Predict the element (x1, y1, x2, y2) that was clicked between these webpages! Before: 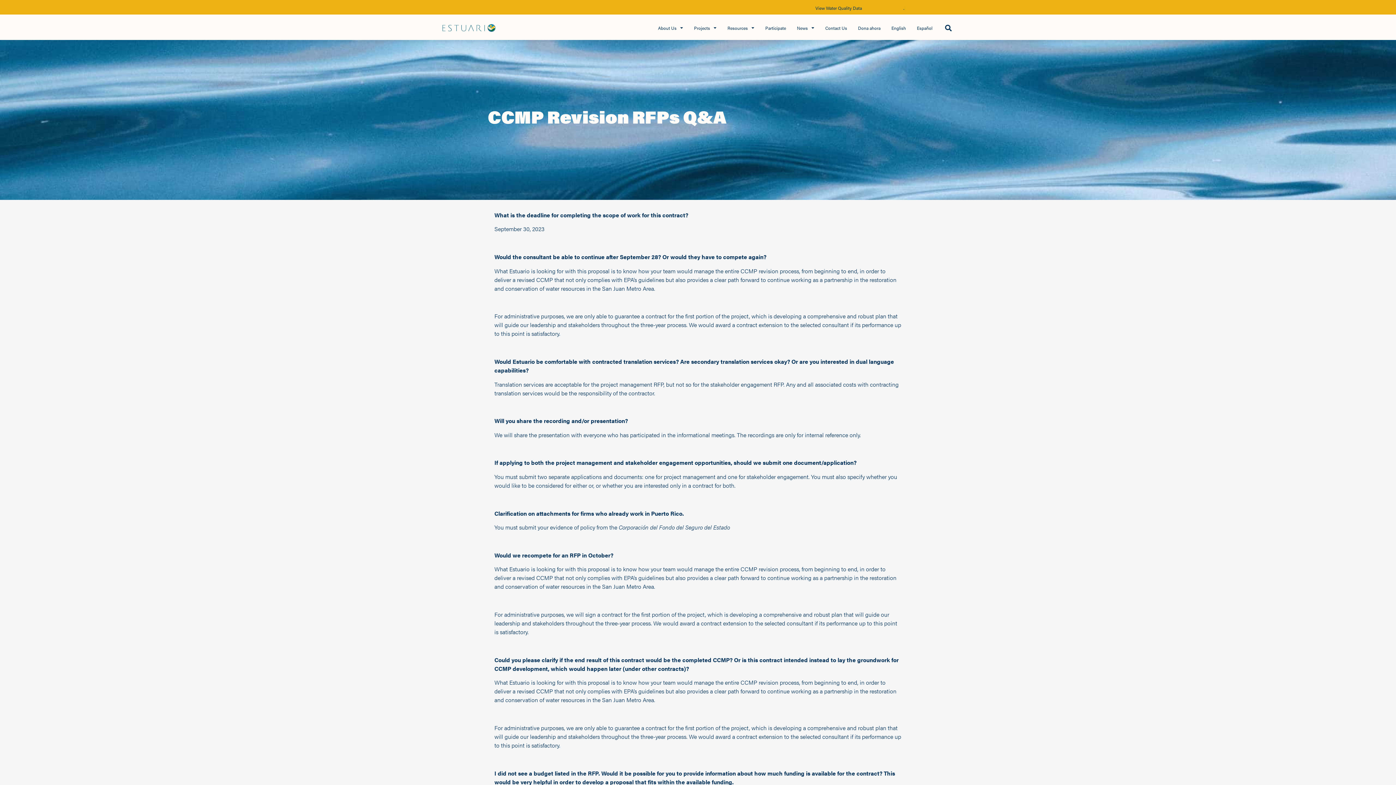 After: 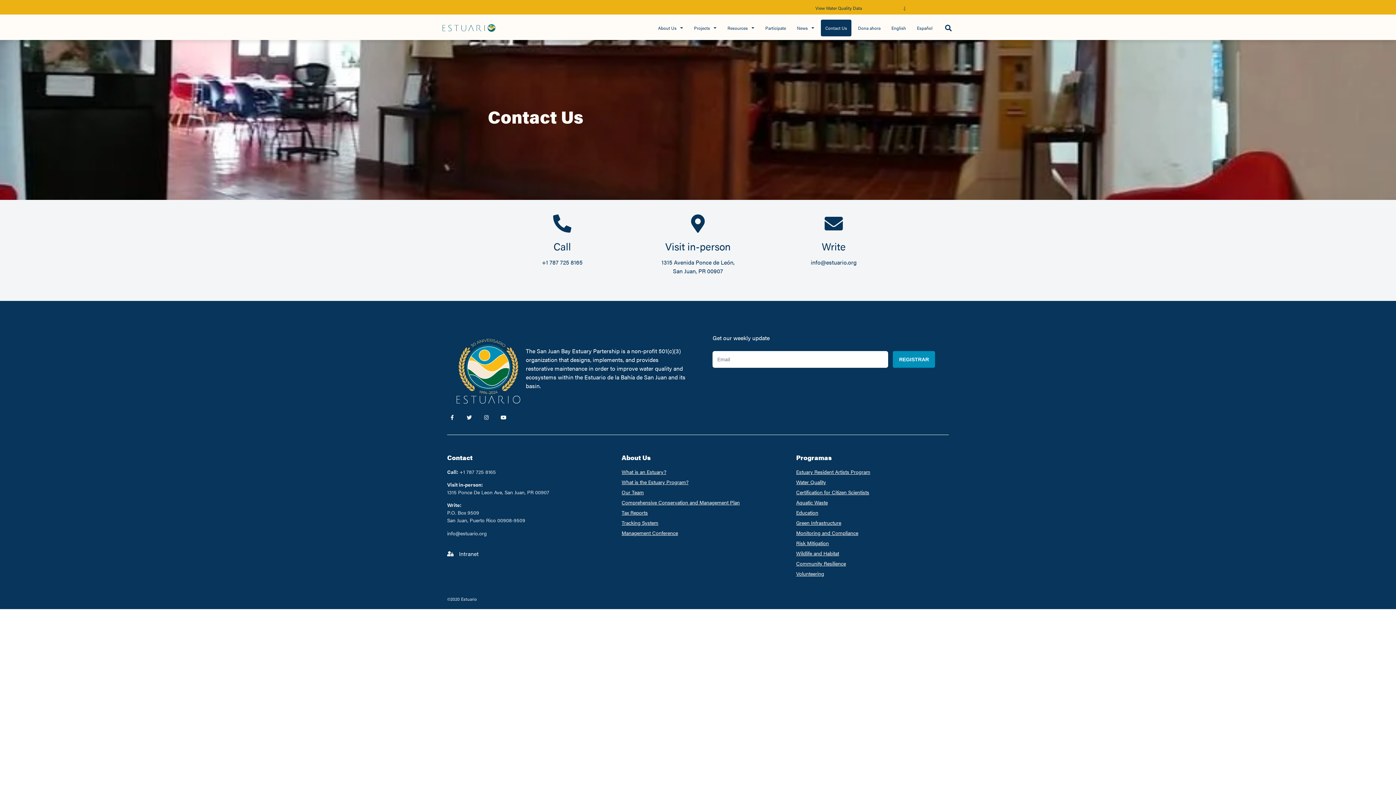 Action: bbox: (821, 19, 851, 36) label: Contact Us